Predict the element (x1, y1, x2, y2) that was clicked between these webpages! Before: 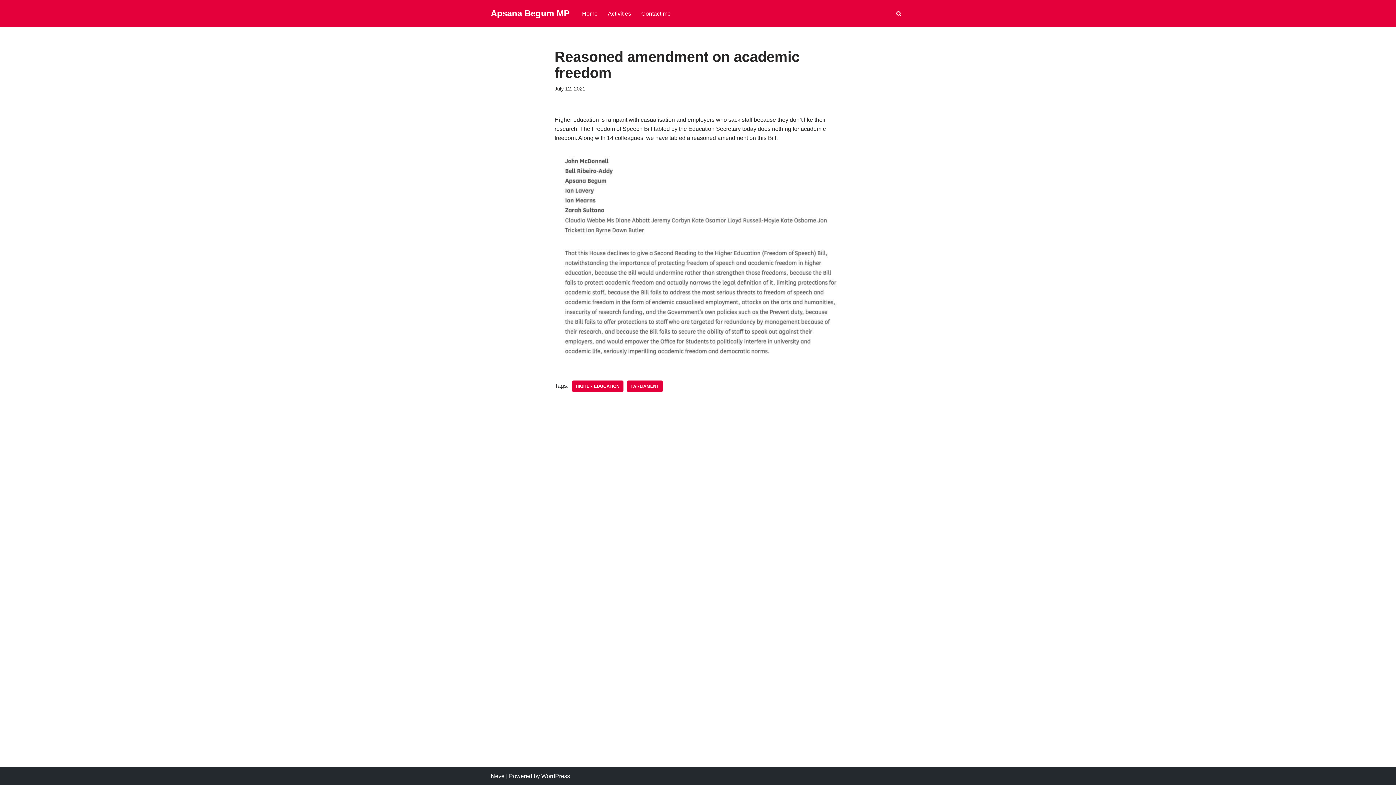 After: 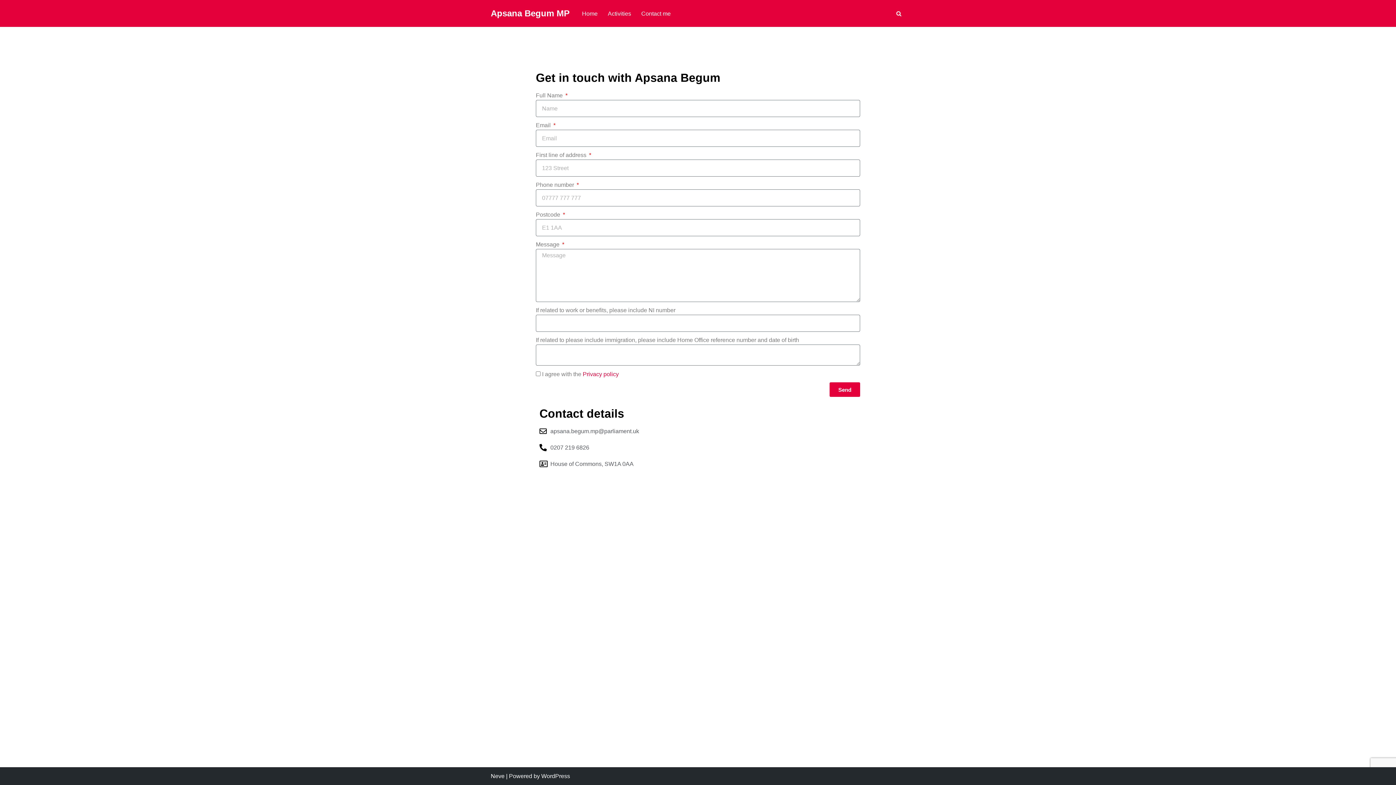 Action: bbox: (641, 8, 670, 18) label: Contact me